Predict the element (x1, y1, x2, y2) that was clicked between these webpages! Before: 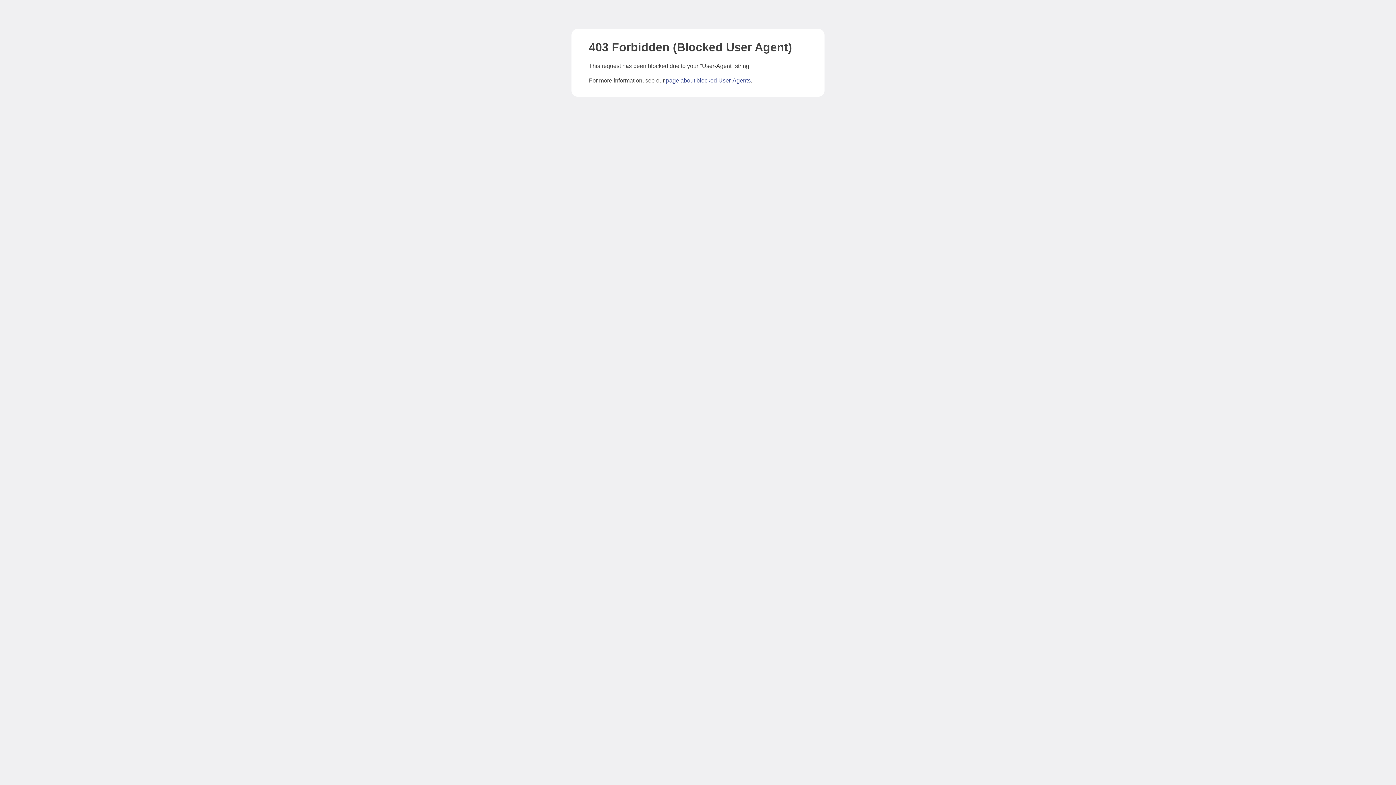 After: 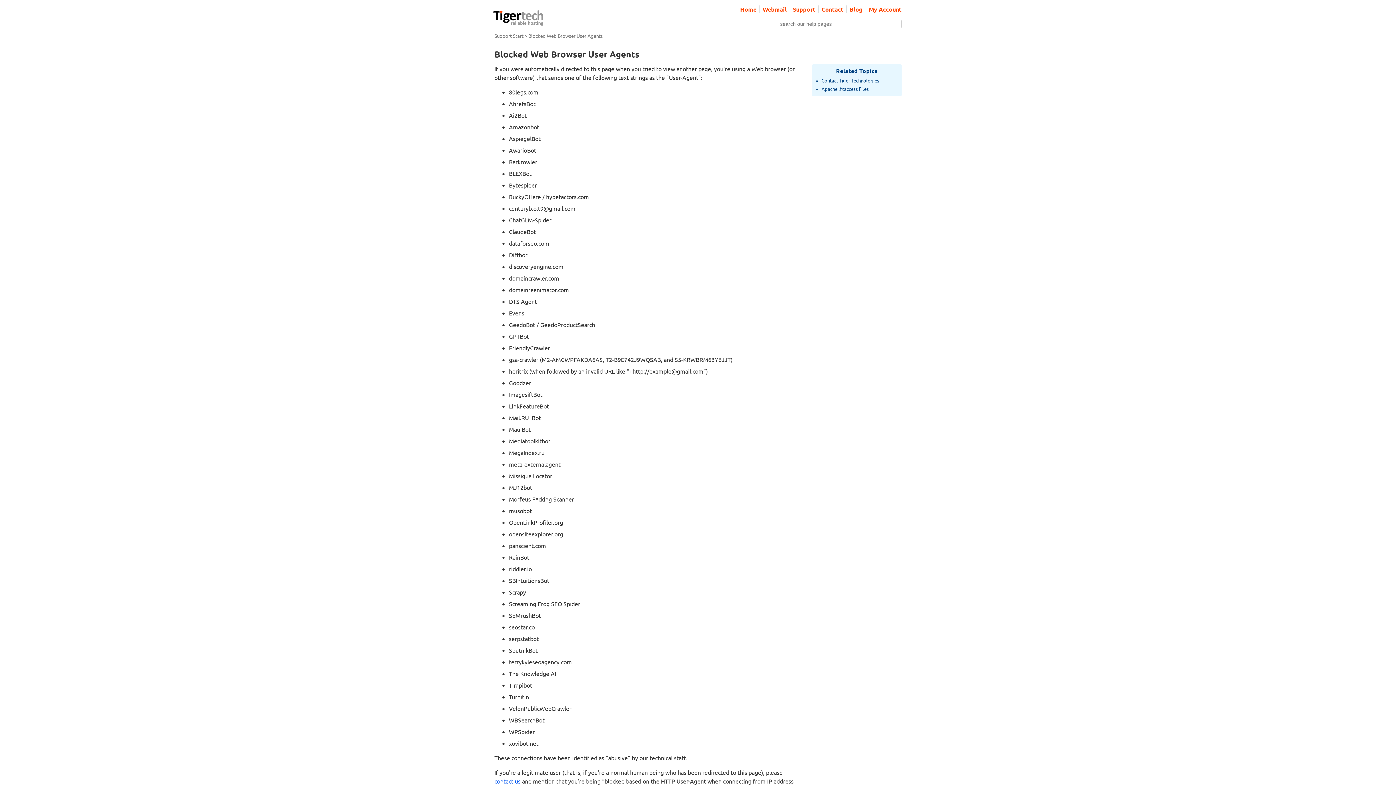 Action: bbox: (666, 77, 750, 83) label: page about blocked User-Agents